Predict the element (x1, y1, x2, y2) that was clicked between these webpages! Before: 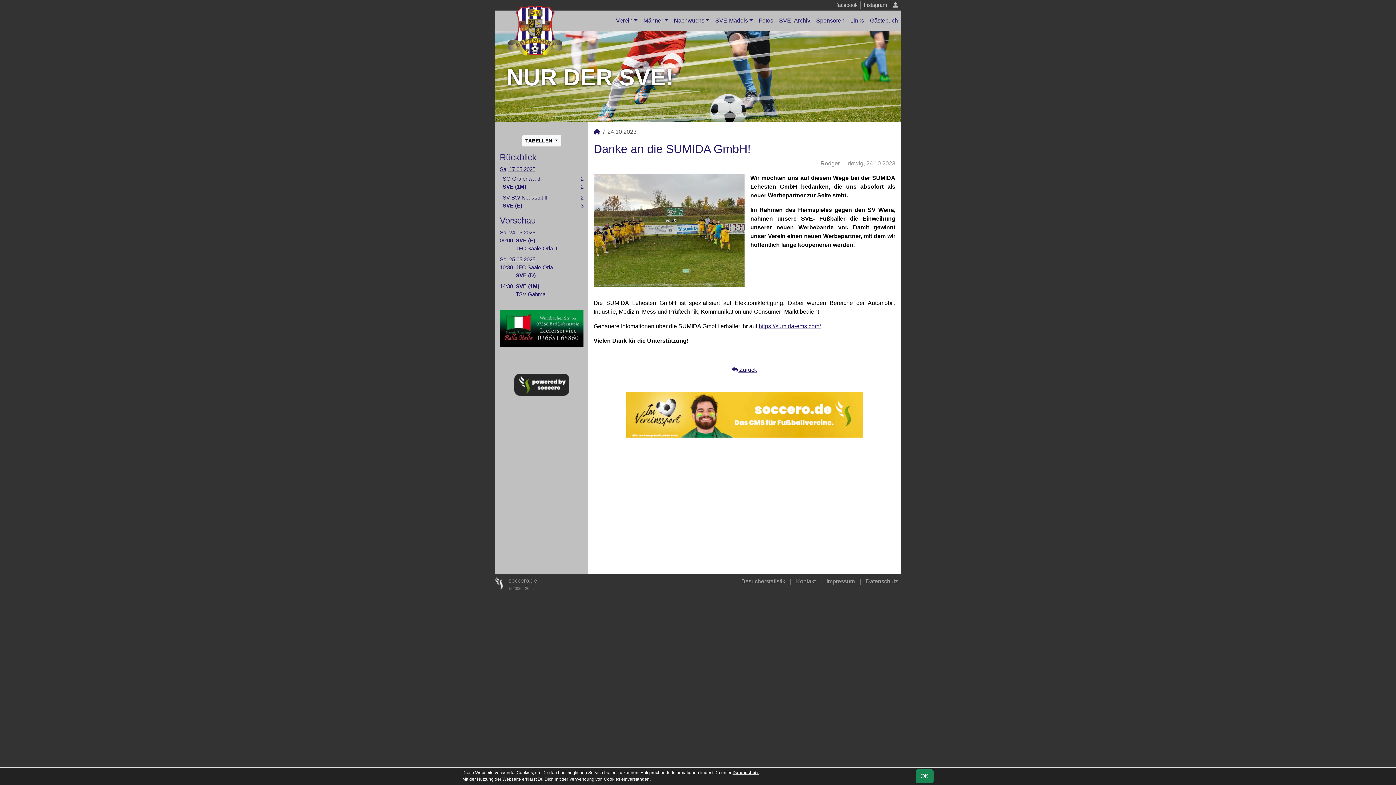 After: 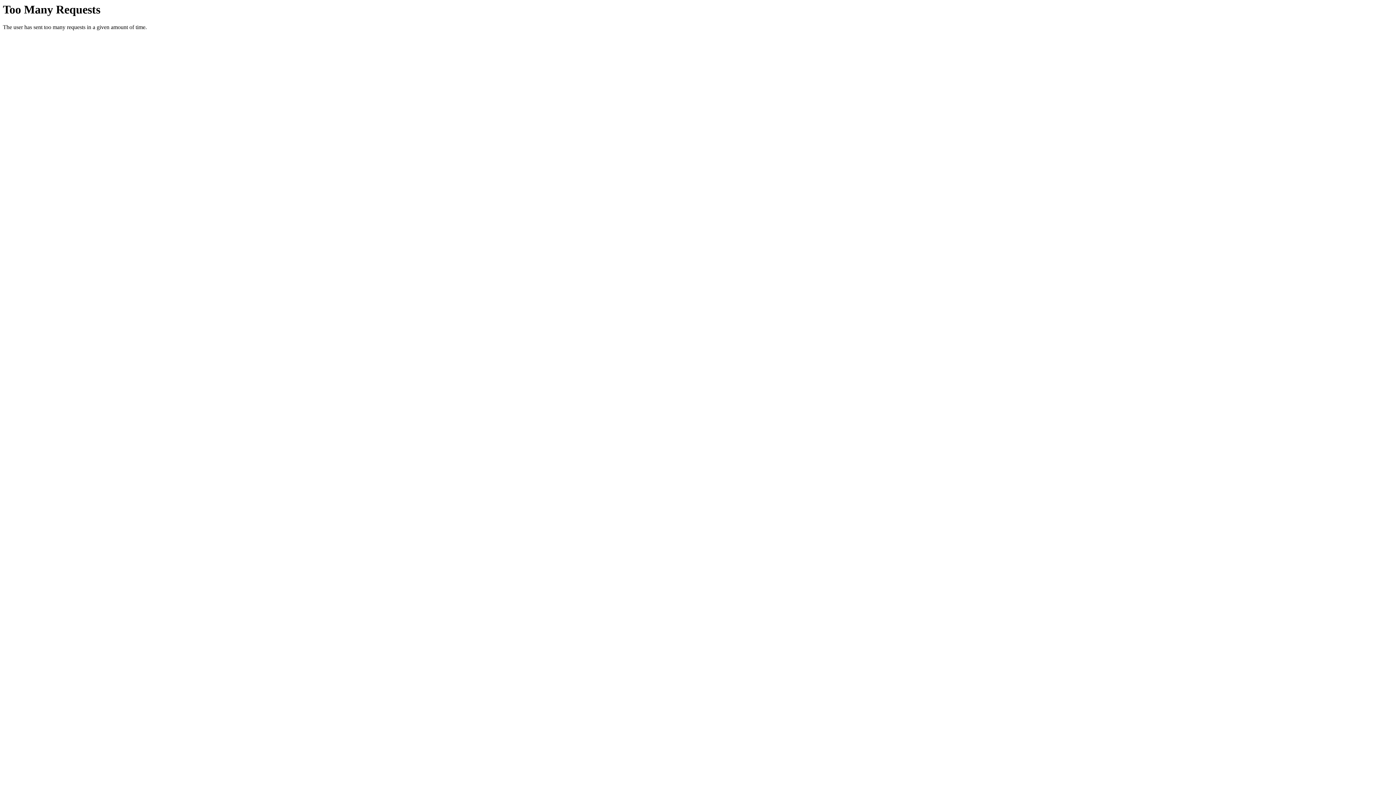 Action: label: https://sumida-ems.com/ bbox: (758, 323, 821, 329)